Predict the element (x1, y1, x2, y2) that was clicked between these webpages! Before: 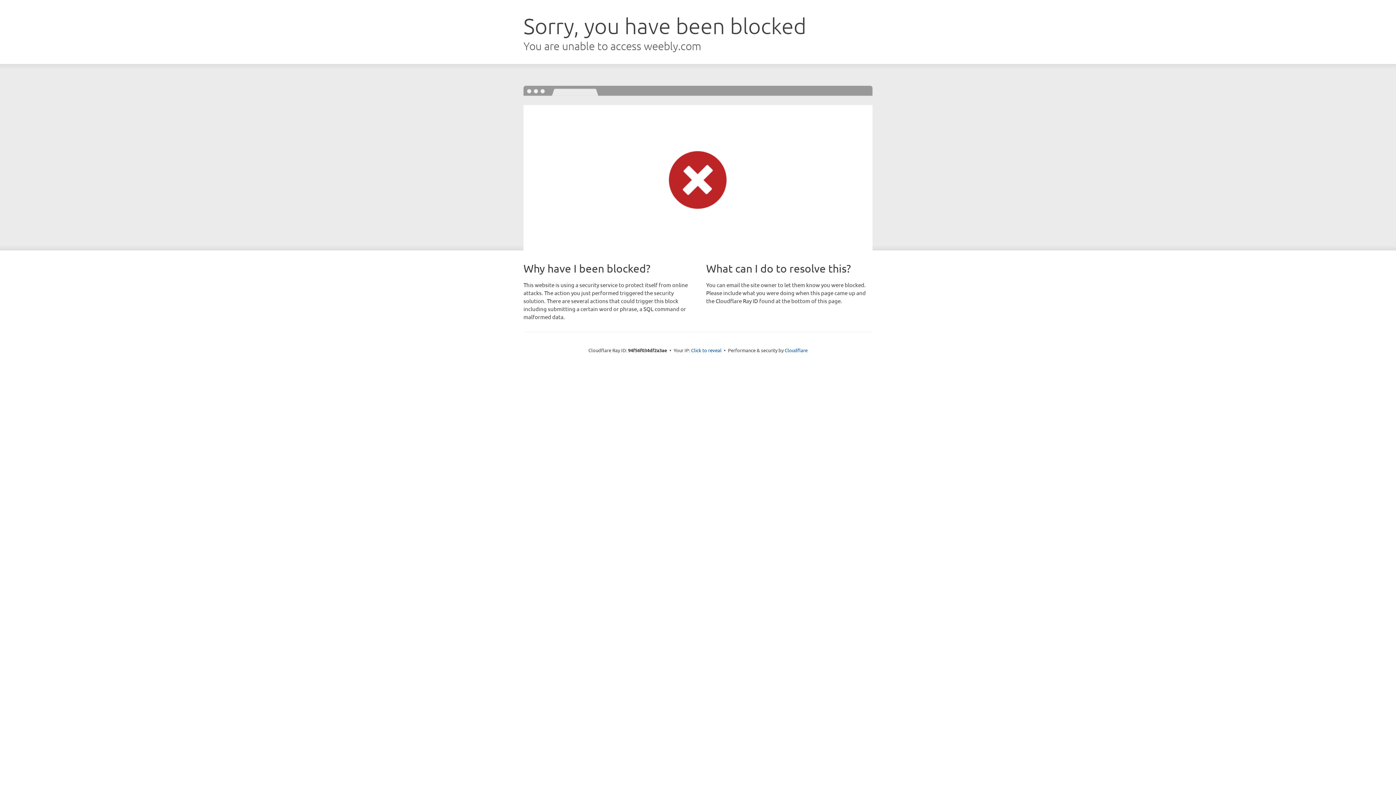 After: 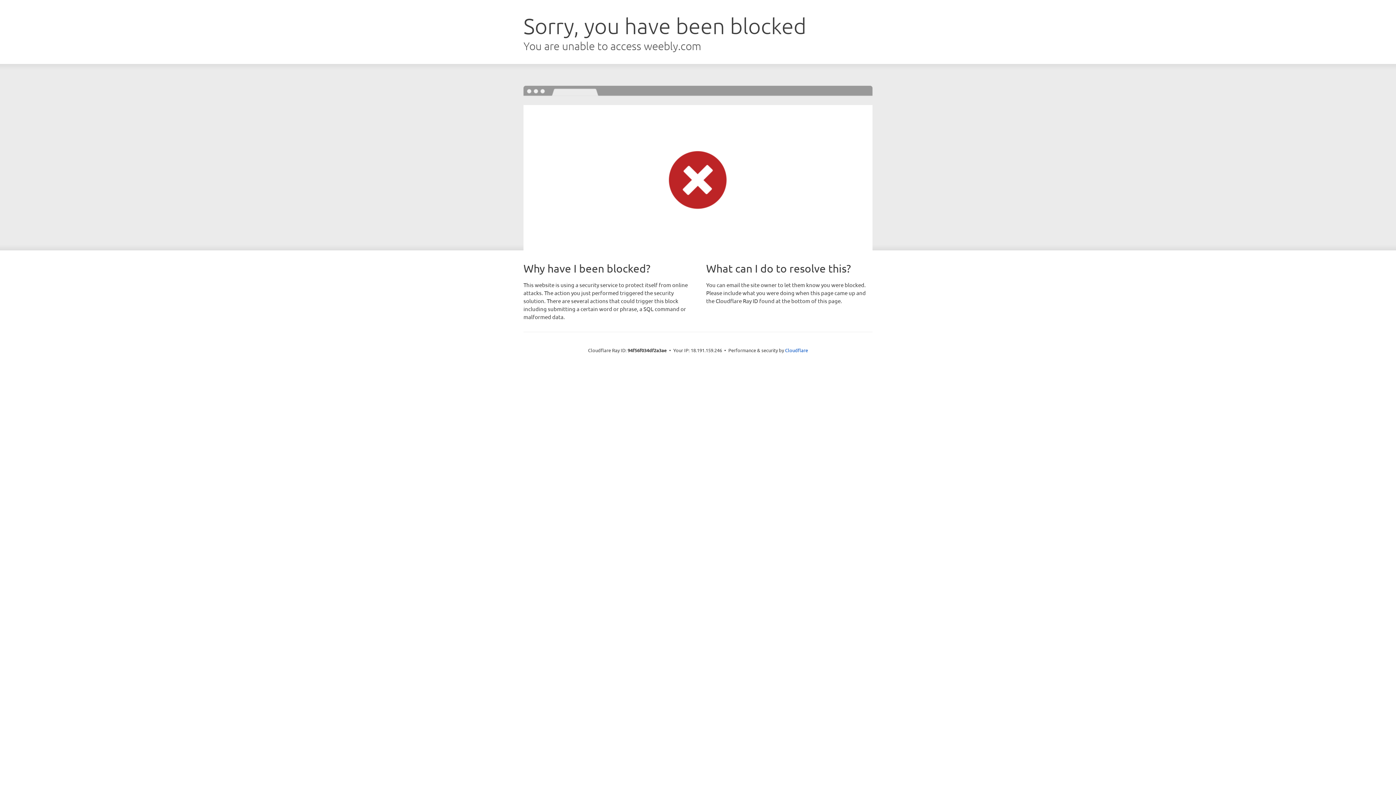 Action: label: Click to reveal bbox: (691, 346, 721, 353)